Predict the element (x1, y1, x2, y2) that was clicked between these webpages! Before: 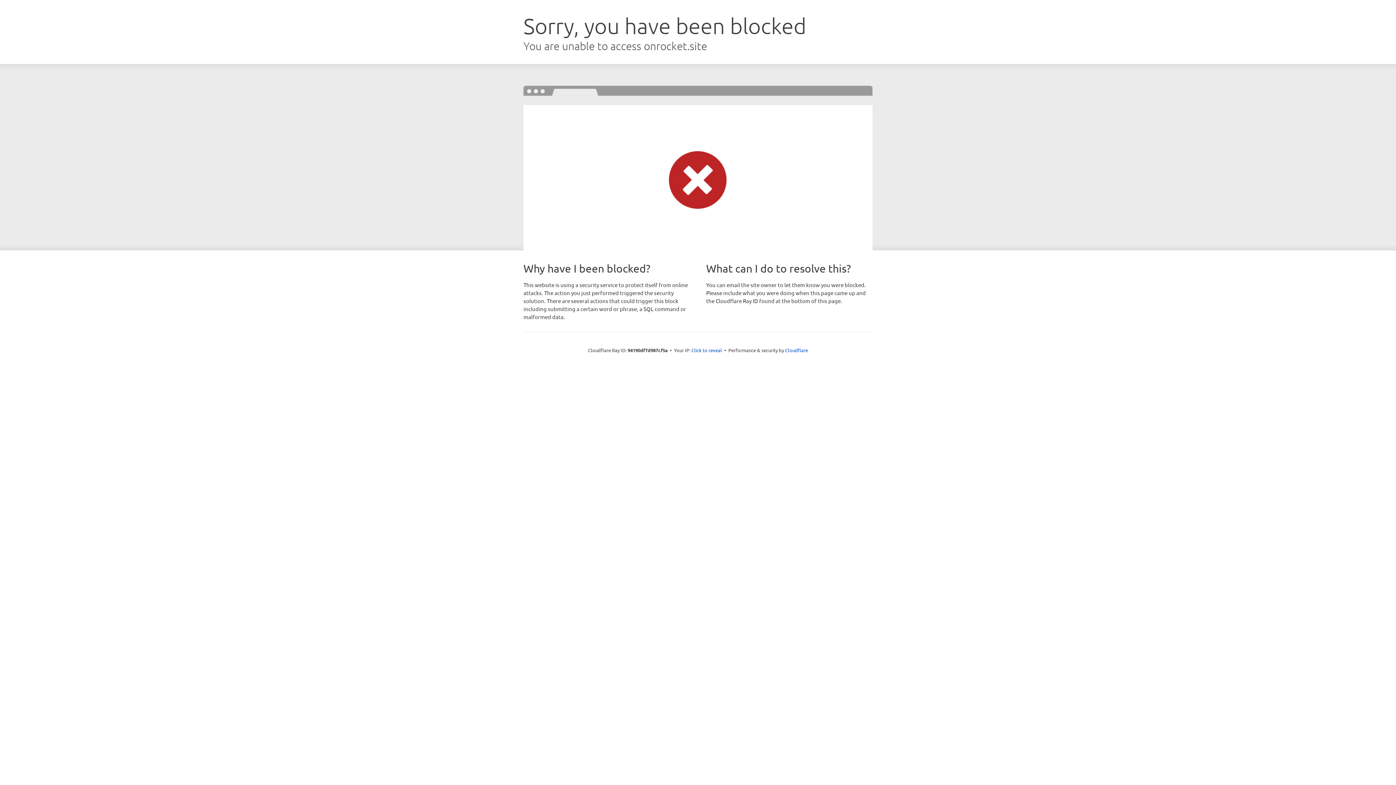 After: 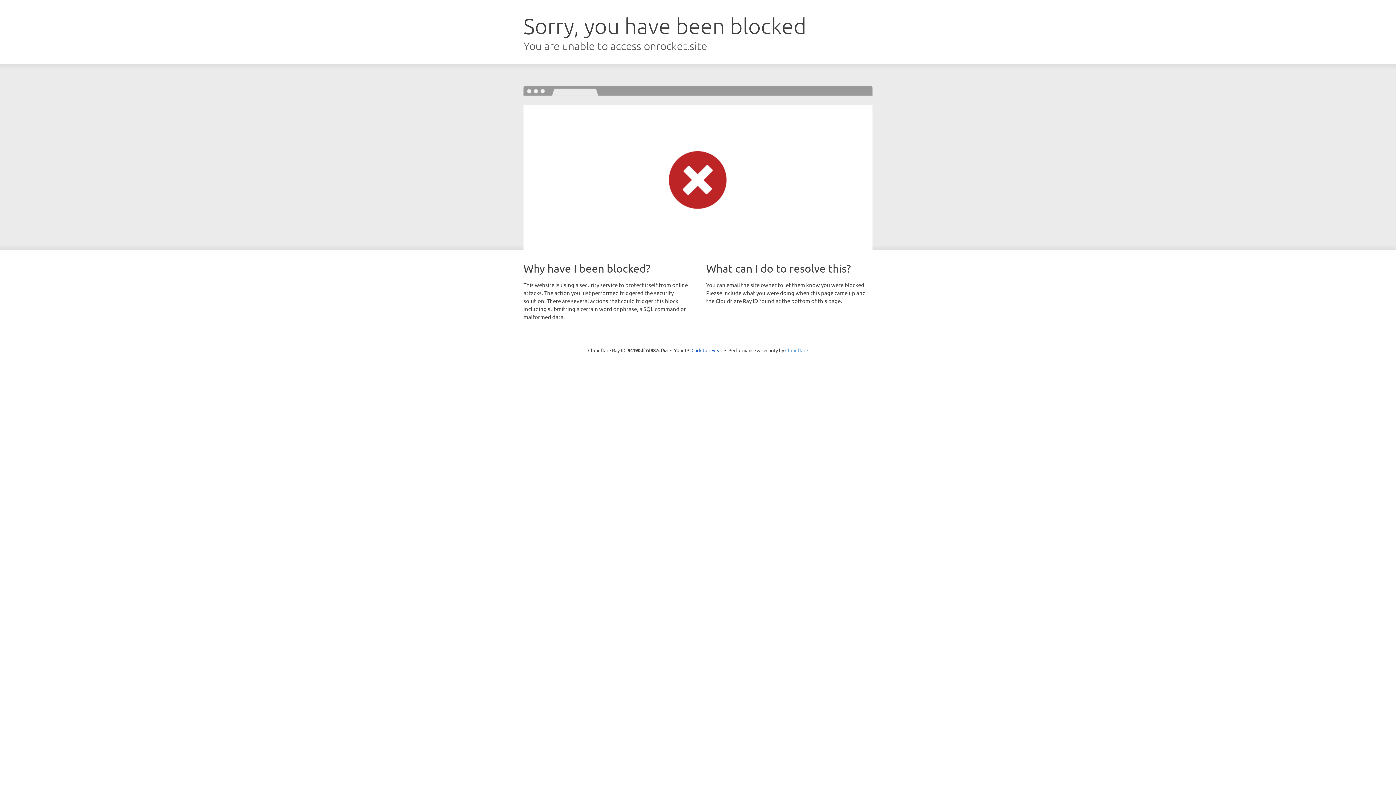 Action: bbox: (785, 347, 808, 353) label: Cloudflare